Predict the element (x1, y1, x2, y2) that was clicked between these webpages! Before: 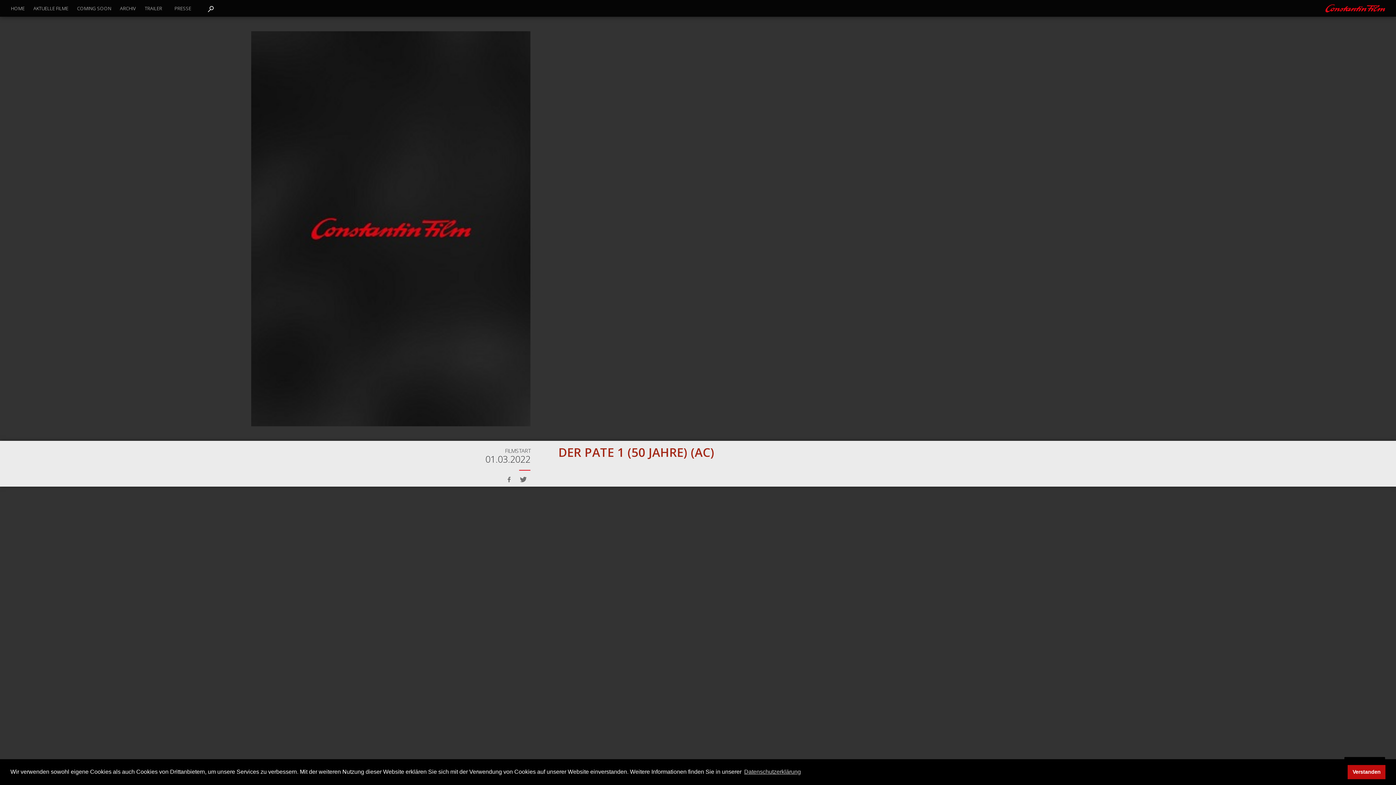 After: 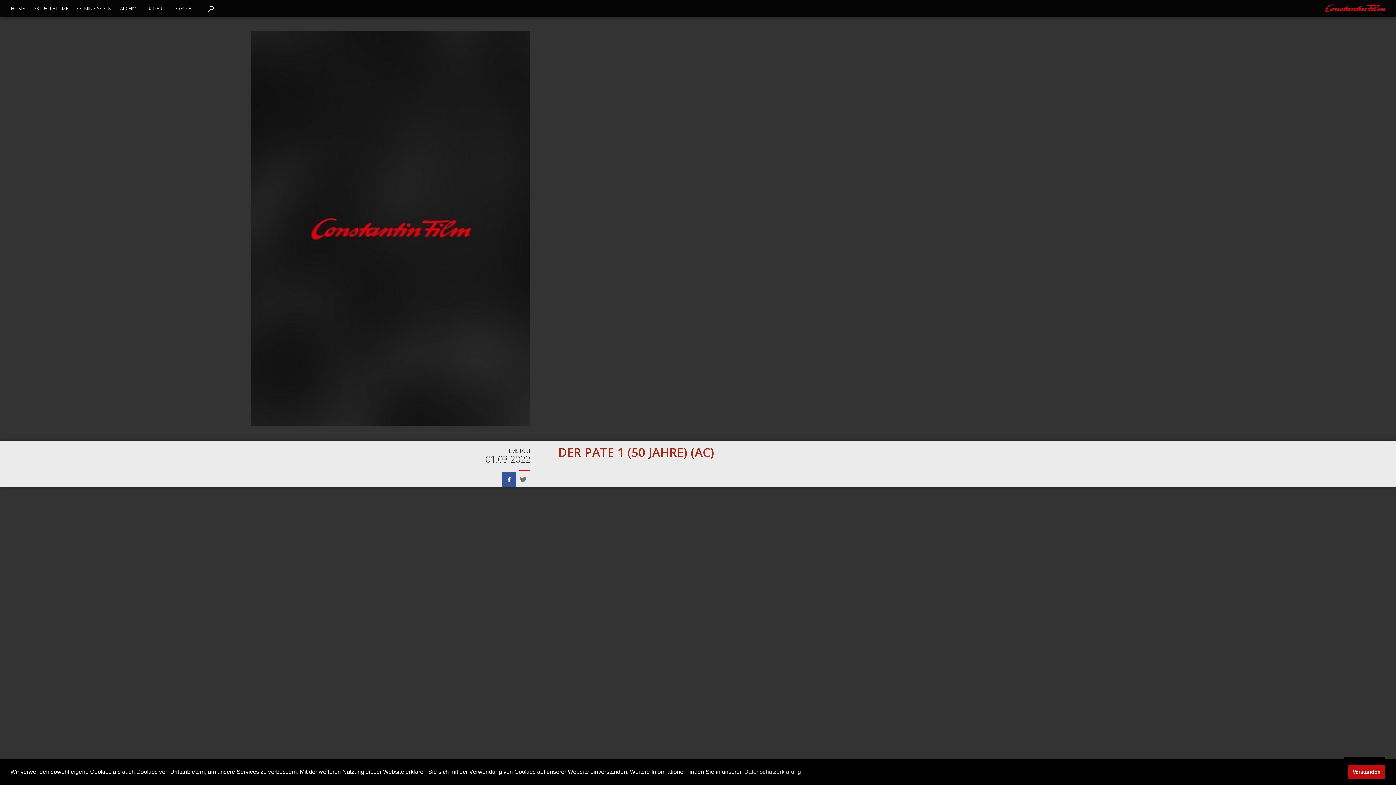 Action: bbox: (502, 472, 516, 487)